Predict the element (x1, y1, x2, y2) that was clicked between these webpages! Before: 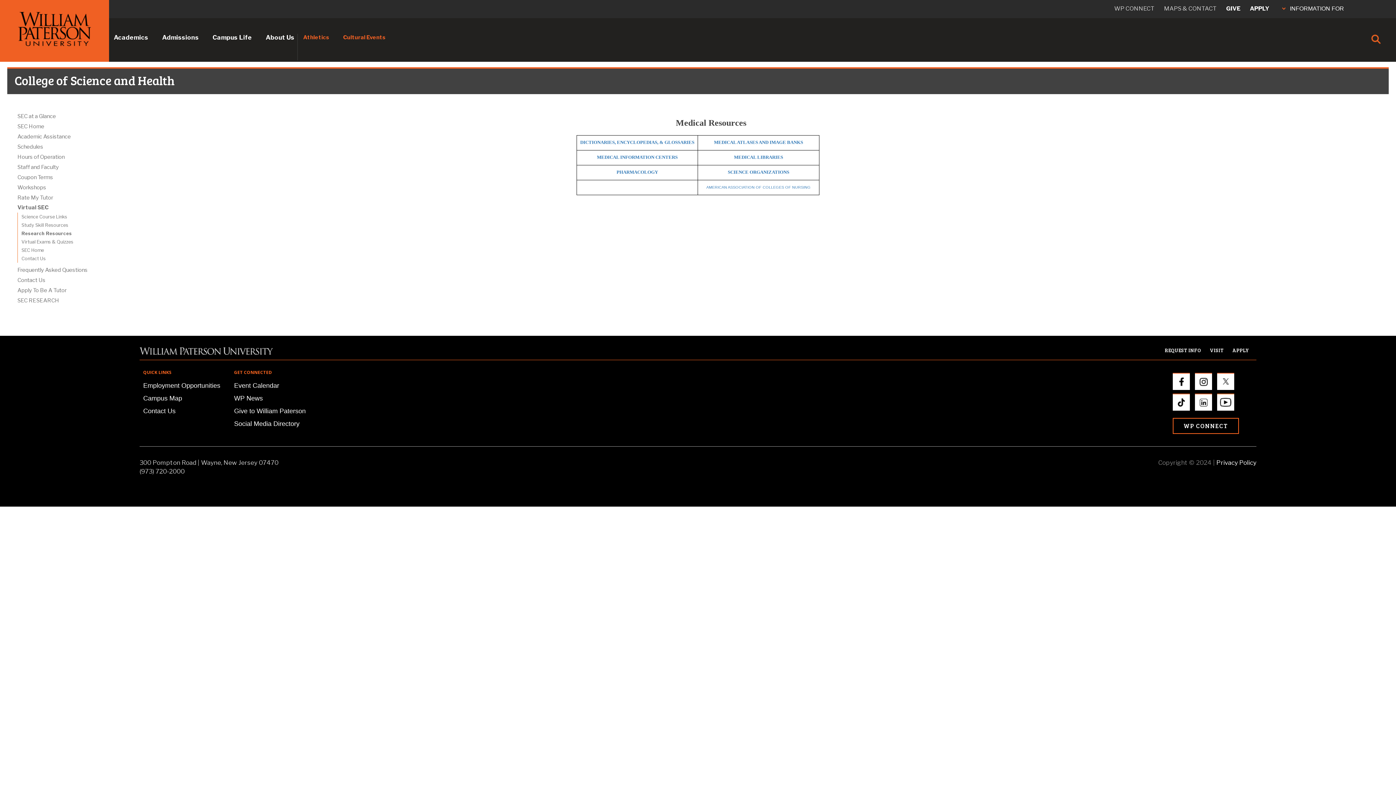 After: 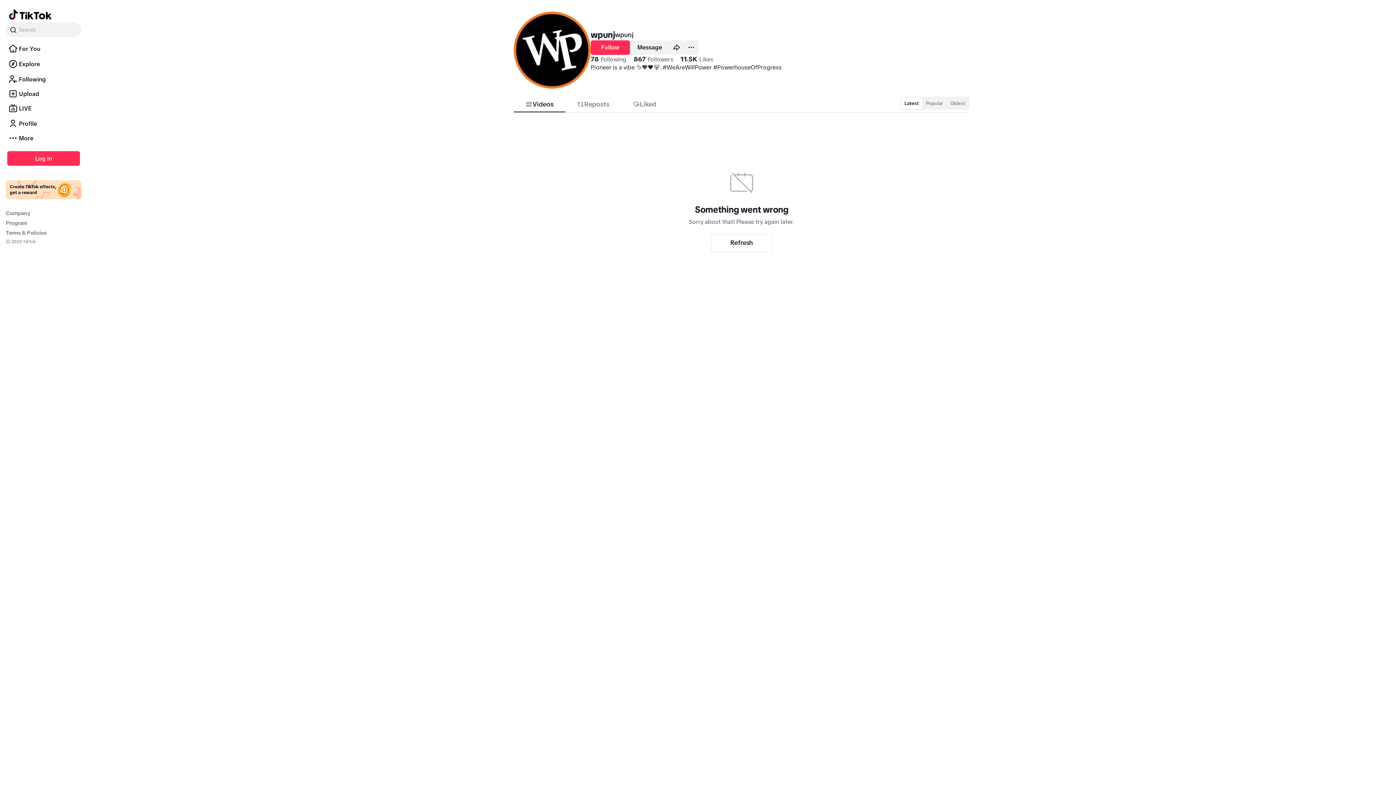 Action: bbox: (1173, 397, 1193, 402)